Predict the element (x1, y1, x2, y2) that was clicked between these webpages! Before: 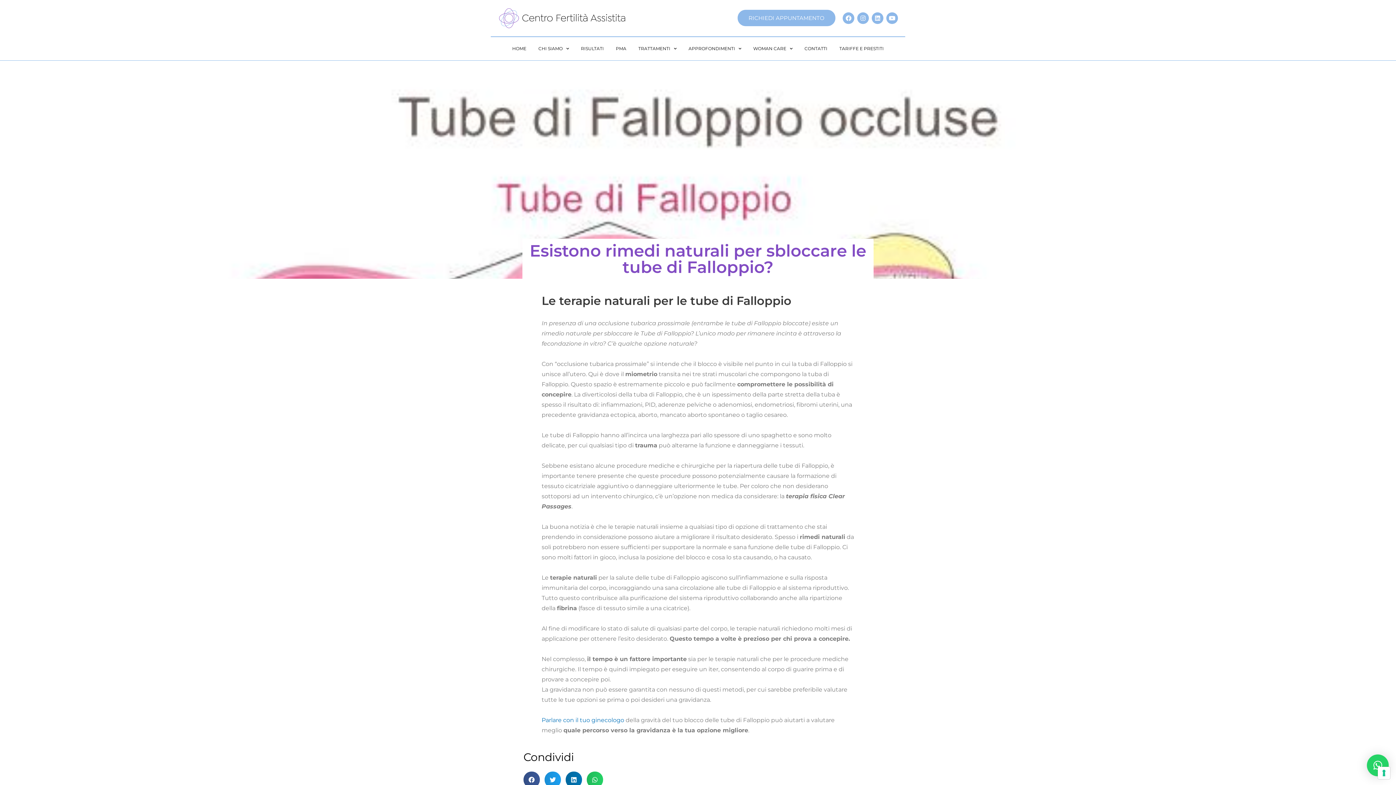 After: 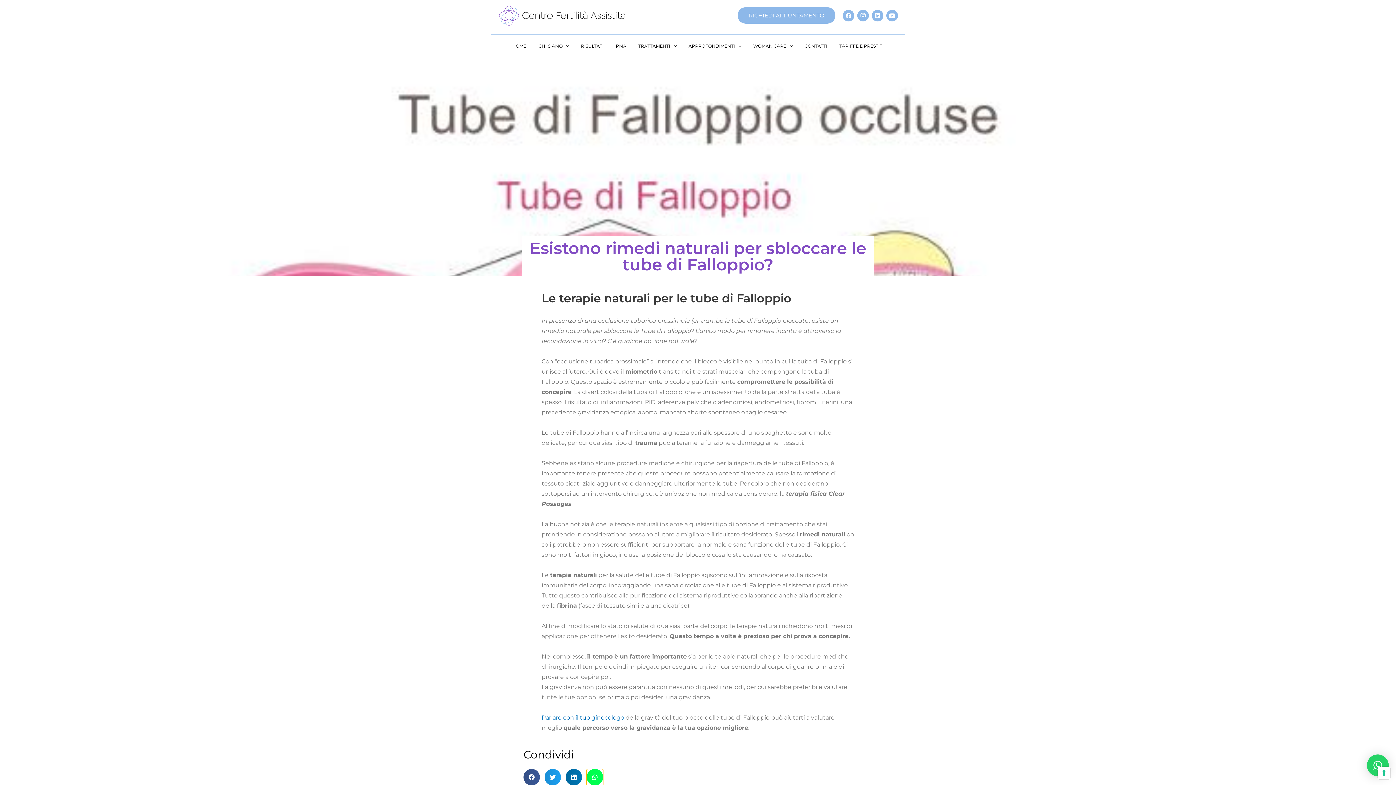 Action: bbox: (586, 771, 603, 788) label: Condividi su whatsapp